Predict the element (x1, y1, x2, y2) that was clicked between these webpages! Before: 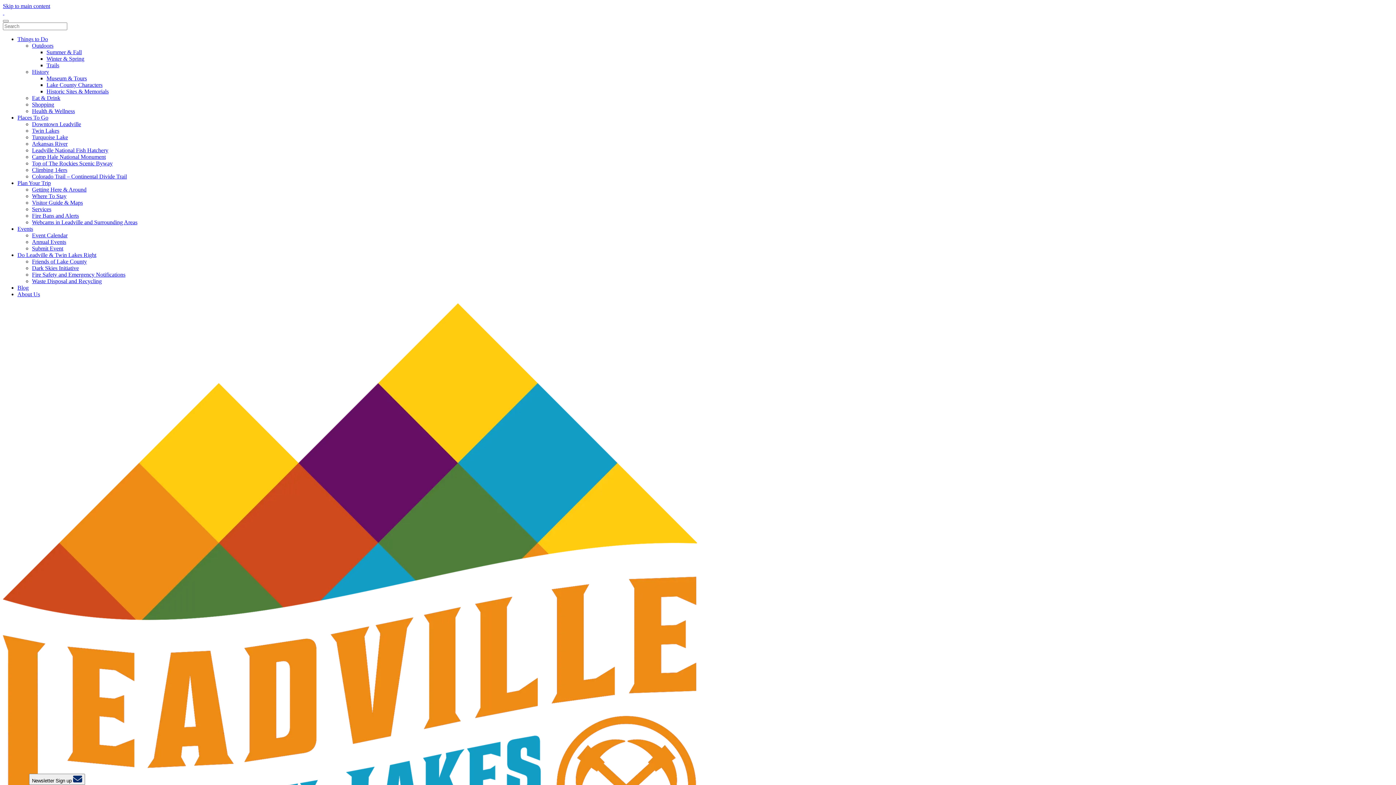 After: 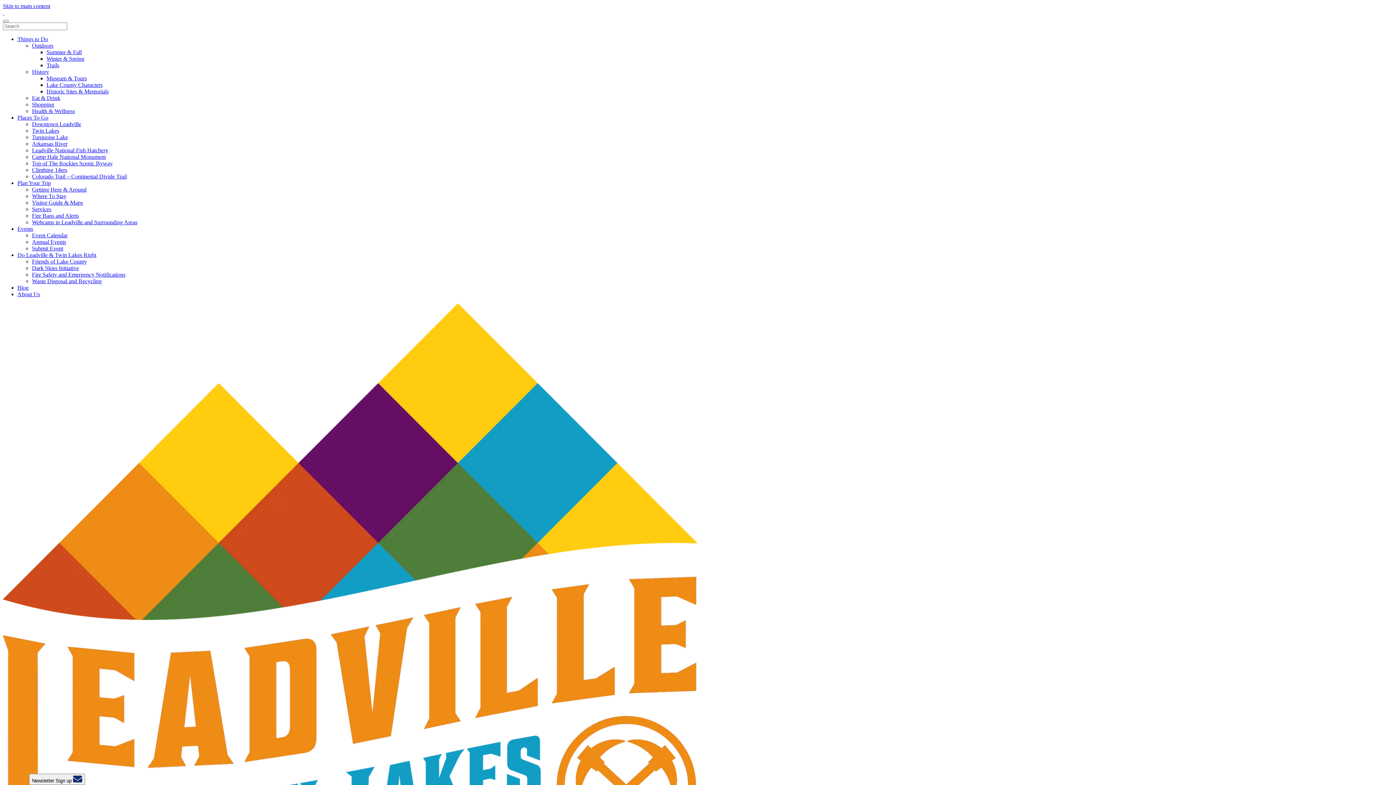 Action: label: Top of The Rockies Scenic Byway bbox: (32, 160, 112, 166)